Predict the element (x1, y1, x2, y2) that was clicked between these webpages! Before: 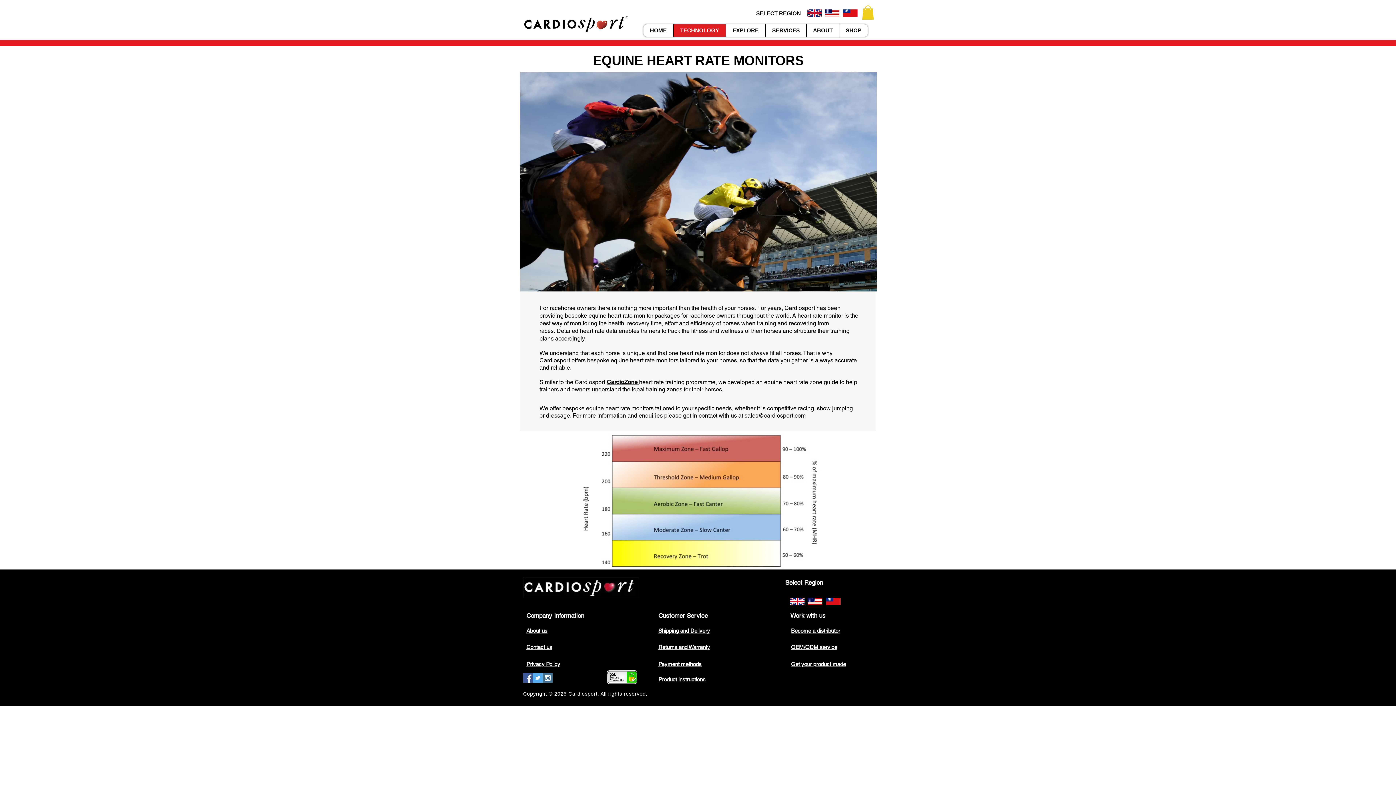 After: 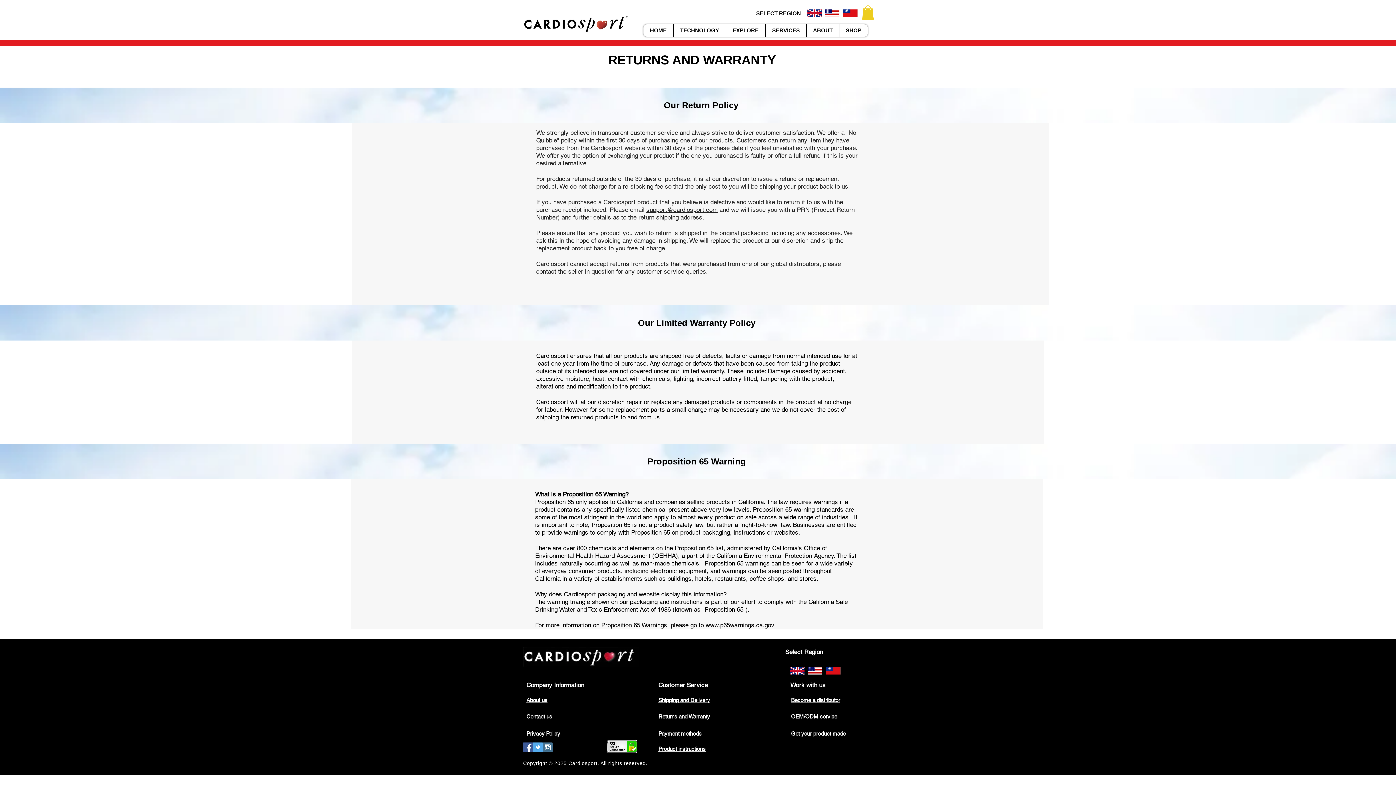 Action: bbox: (658, 644, 710, 650) label: Returns and Warranty